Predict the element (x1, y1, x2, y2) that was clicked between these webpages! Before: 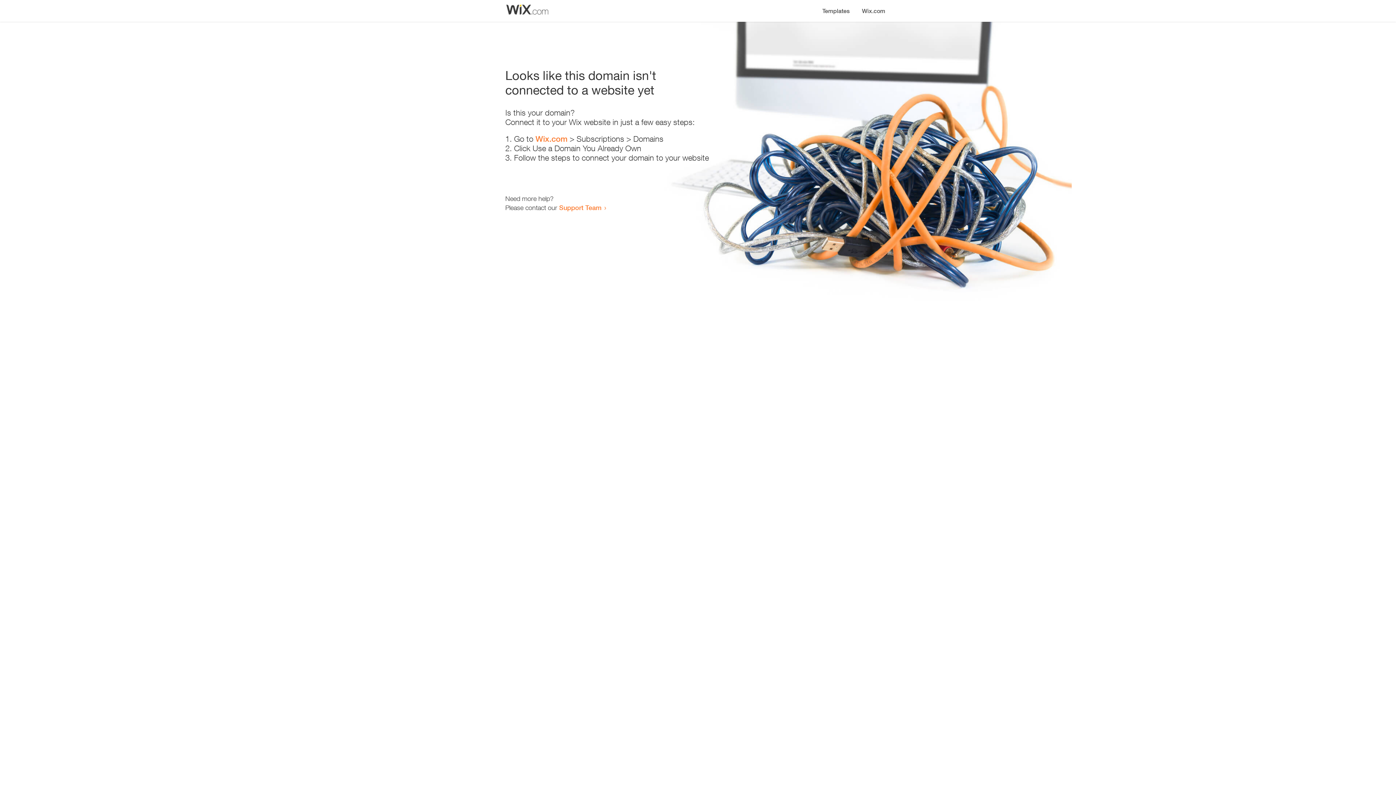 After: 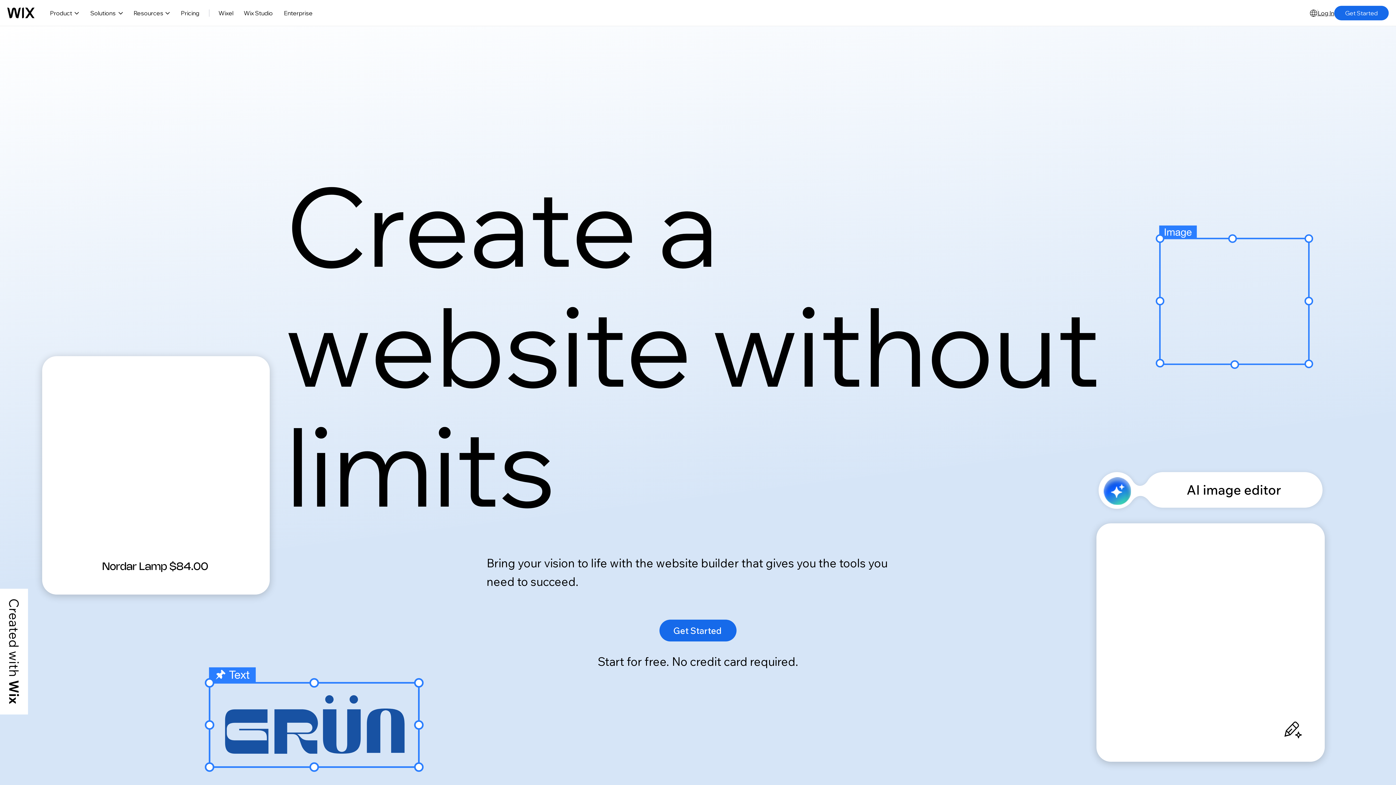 Action: bbox: (856, 0, 890, 14) label: Wix.com